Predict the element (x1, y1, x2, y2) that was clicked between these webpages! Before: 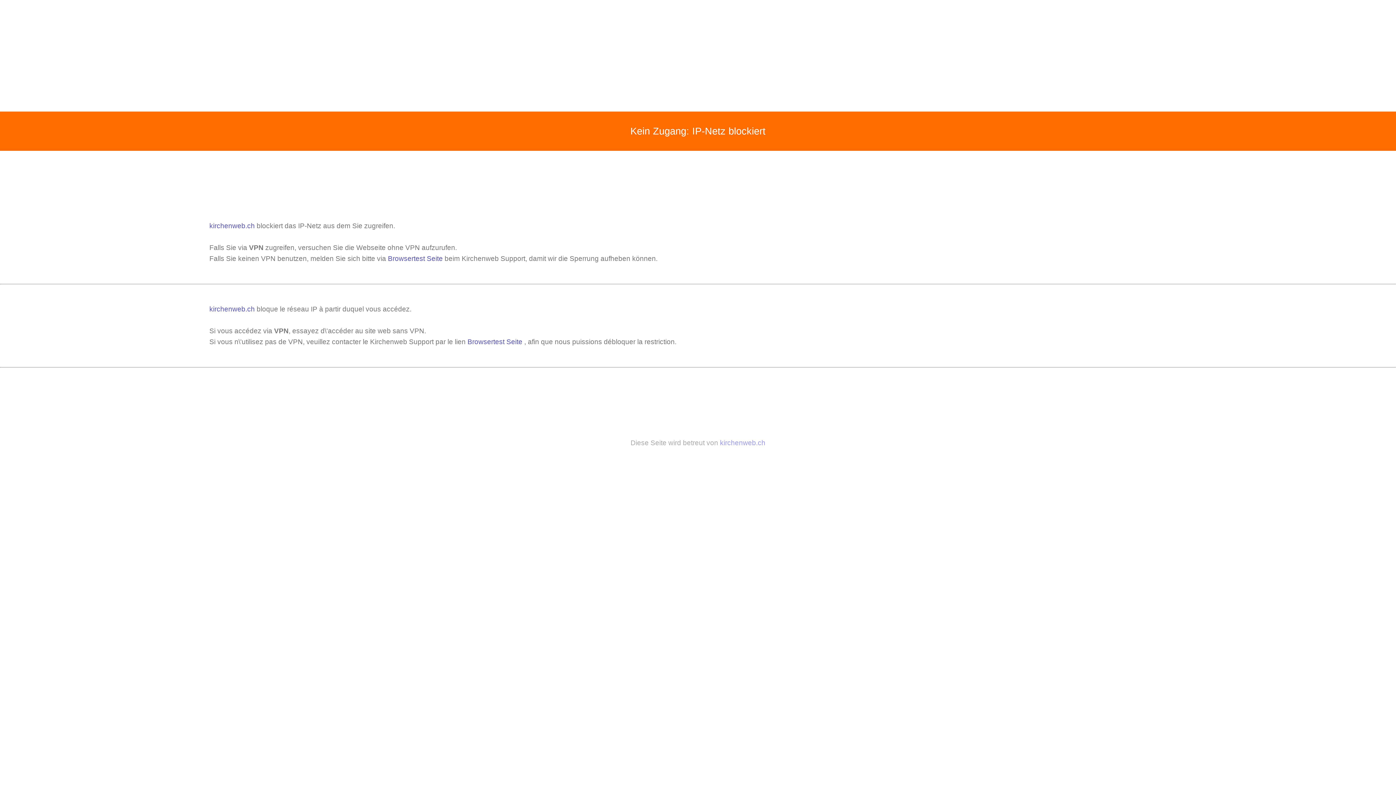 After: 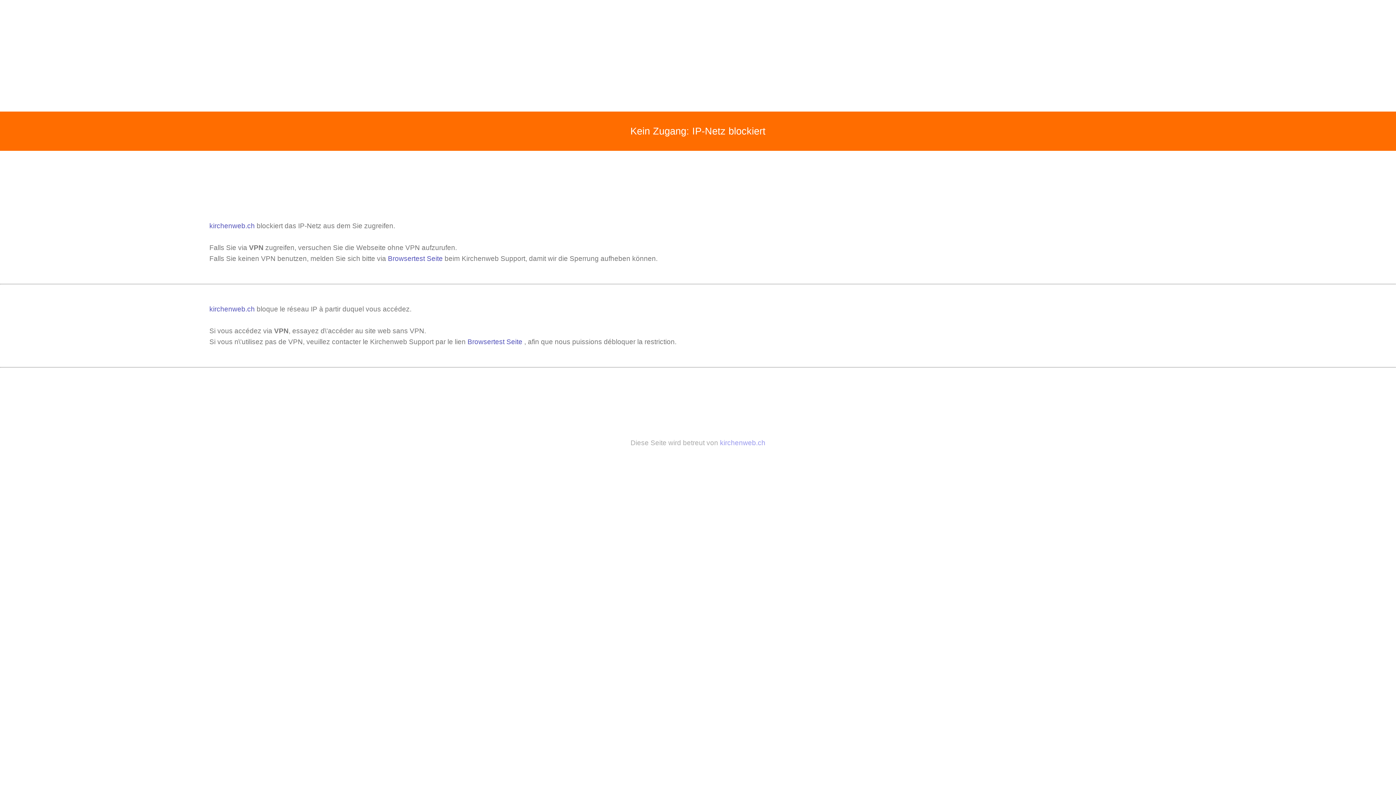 Action: label: Browsertest Seite bbox: (388, 254, 442, 262)